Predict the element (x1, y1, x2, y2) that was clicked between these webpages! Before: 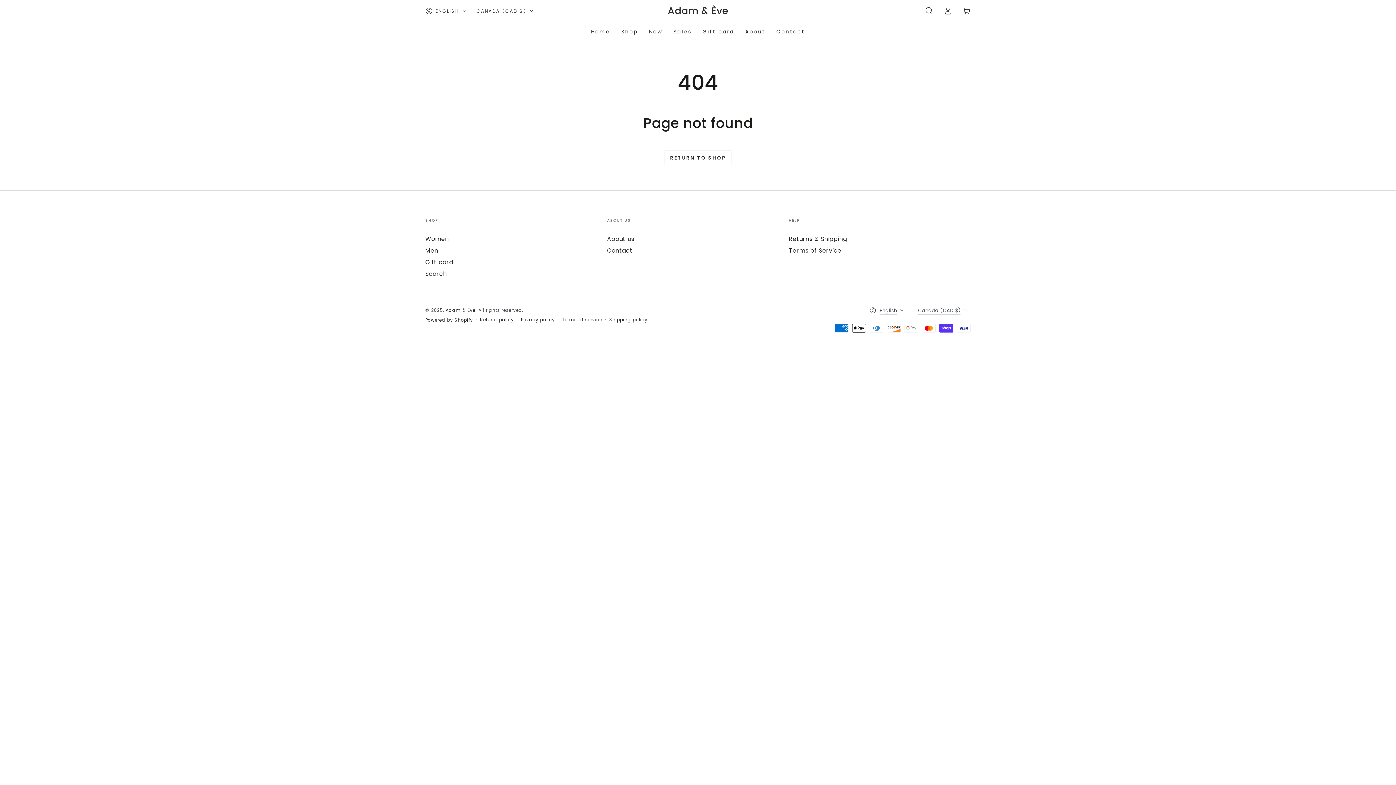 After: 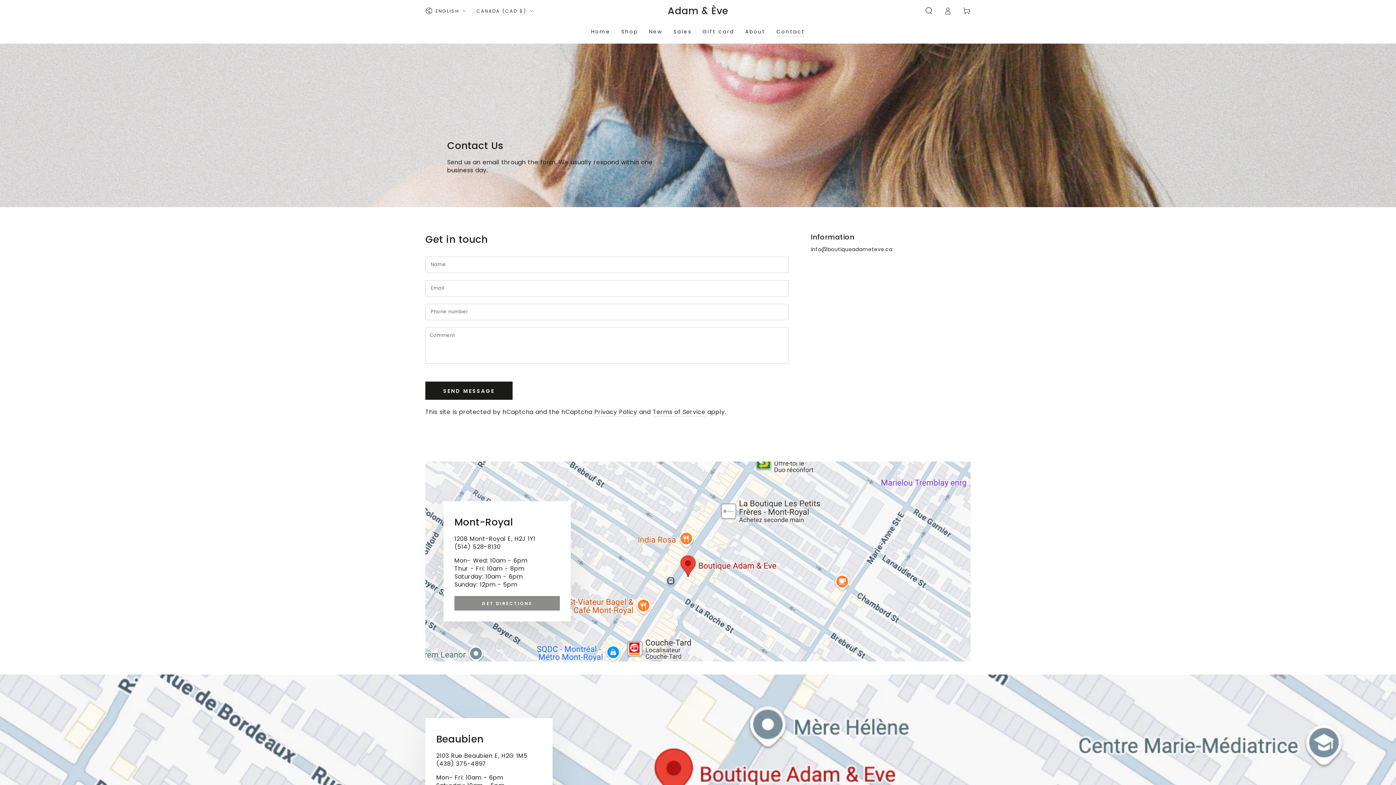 Action: label: Contact bbox: (607, 246, 632, 254)